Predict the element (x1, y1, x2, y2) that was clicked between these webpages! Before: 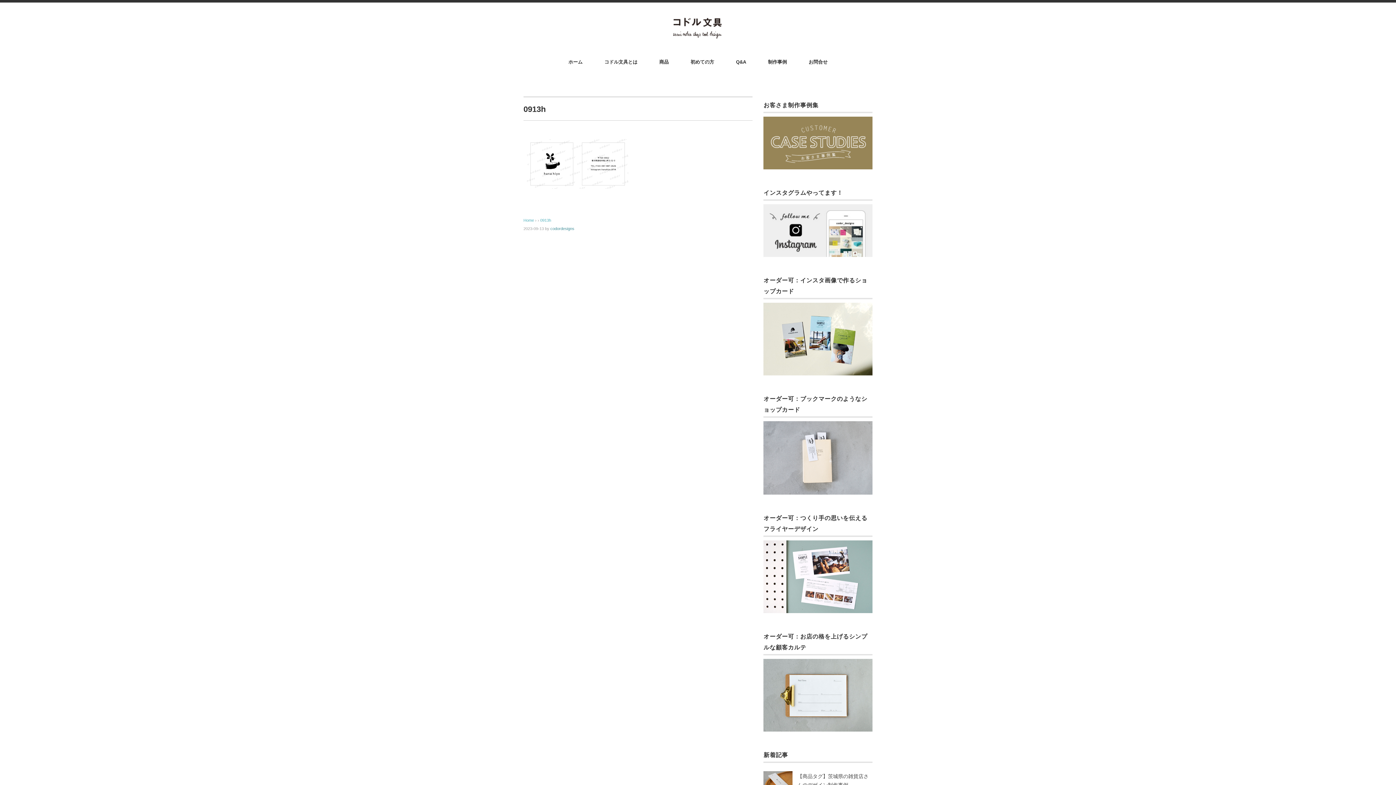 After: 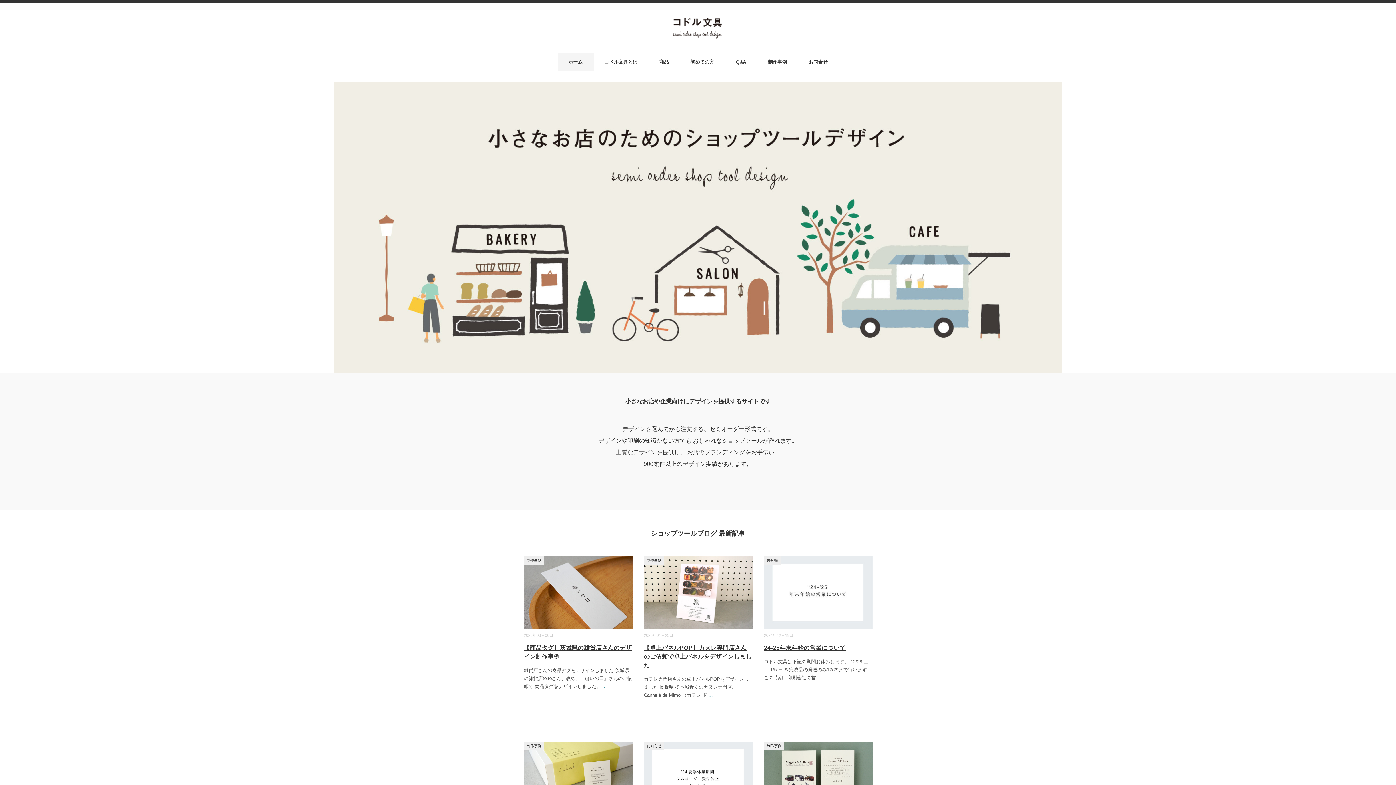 Action: bbox: (655, 19, 740, 25)